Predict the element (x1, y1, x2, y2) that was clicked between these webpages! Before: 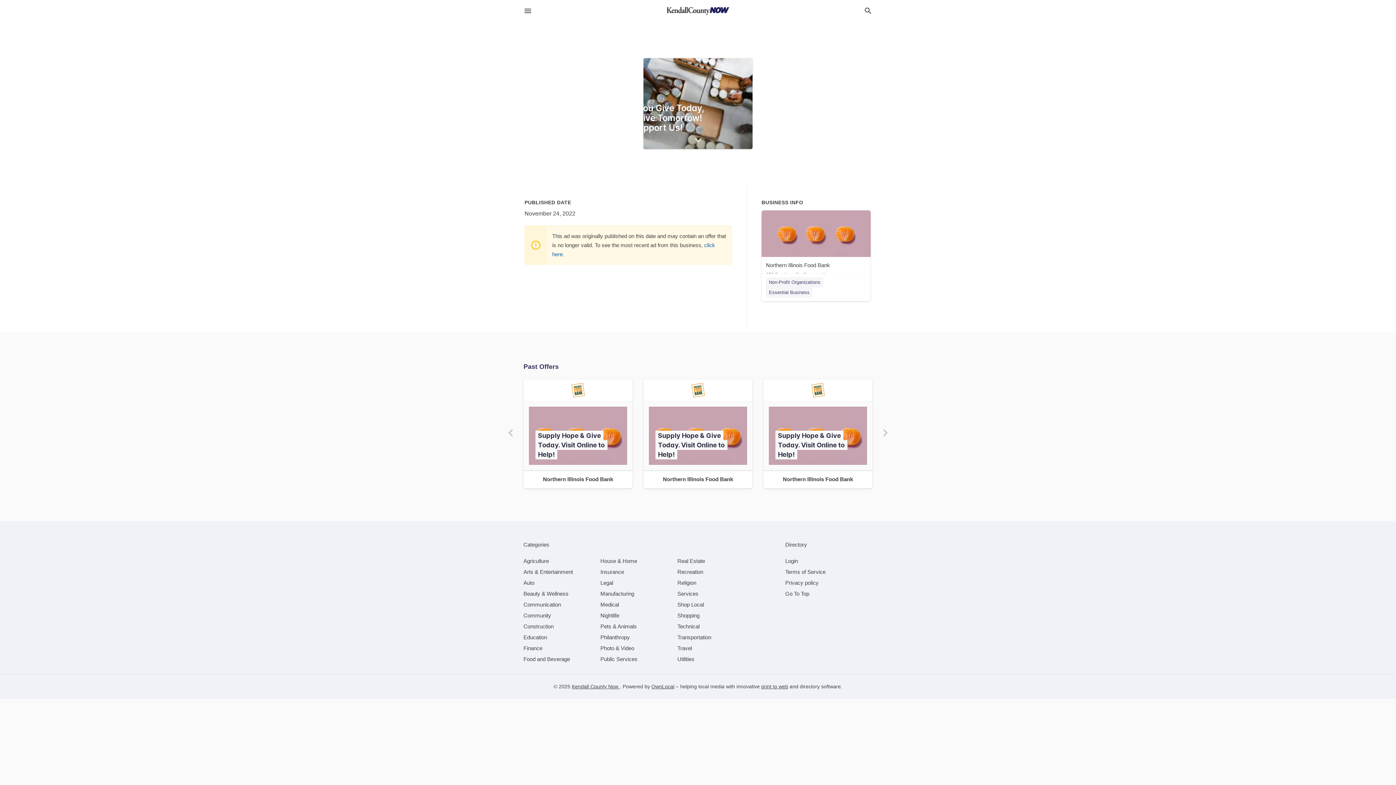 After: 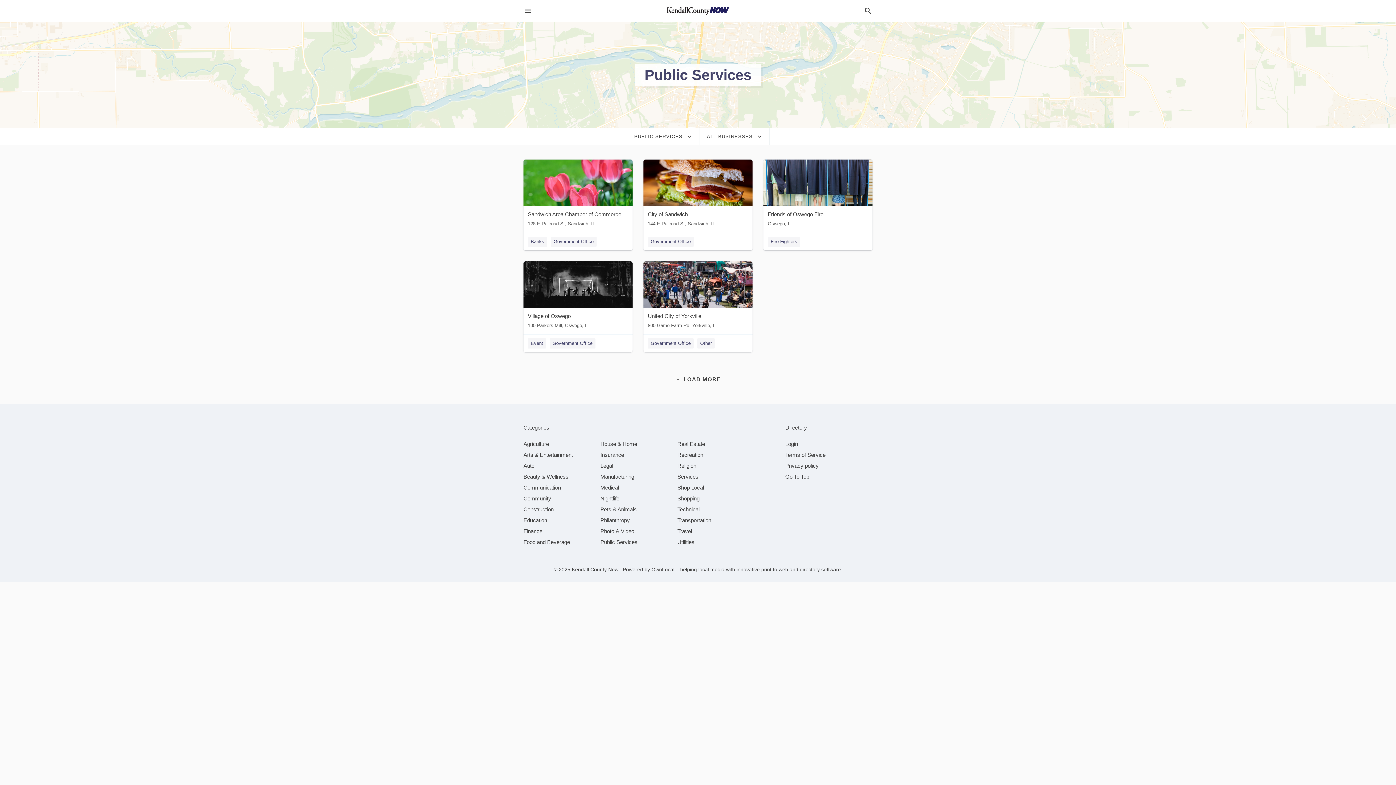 Action: label: category Public Services bbox: (600, 656, 637, 662)